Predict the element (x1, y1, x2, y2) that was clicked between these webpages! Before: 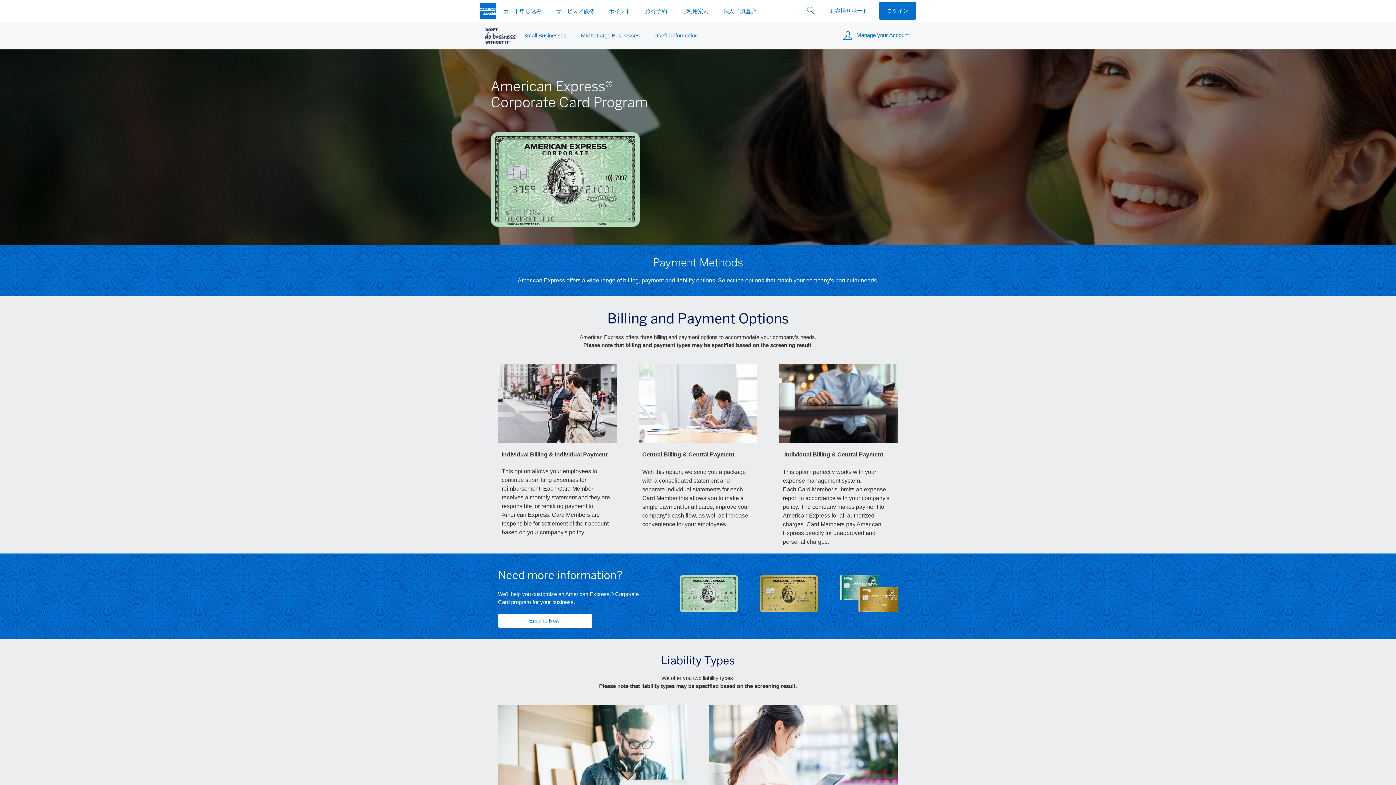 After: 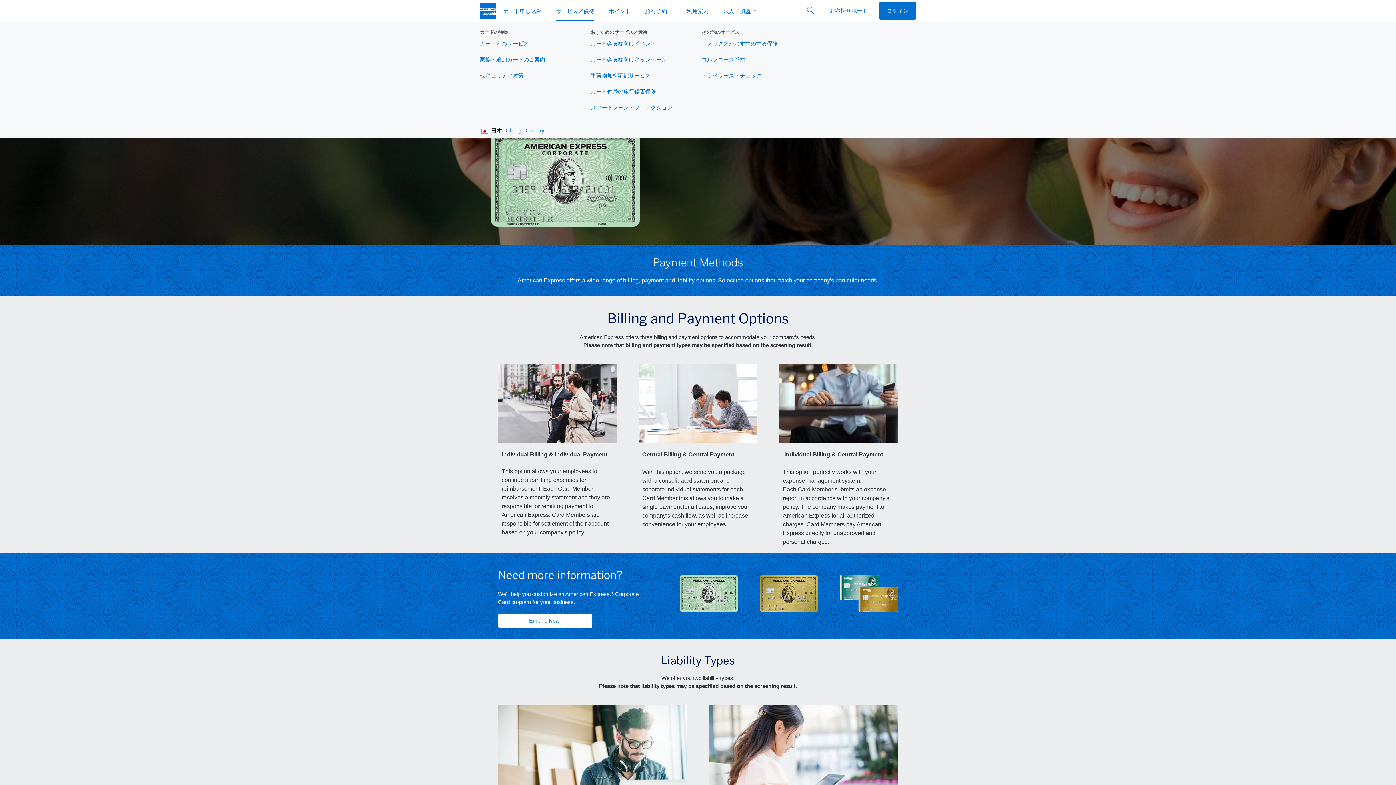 Action: label: サービス／優待 bbox: (549, 0, 601, 21)